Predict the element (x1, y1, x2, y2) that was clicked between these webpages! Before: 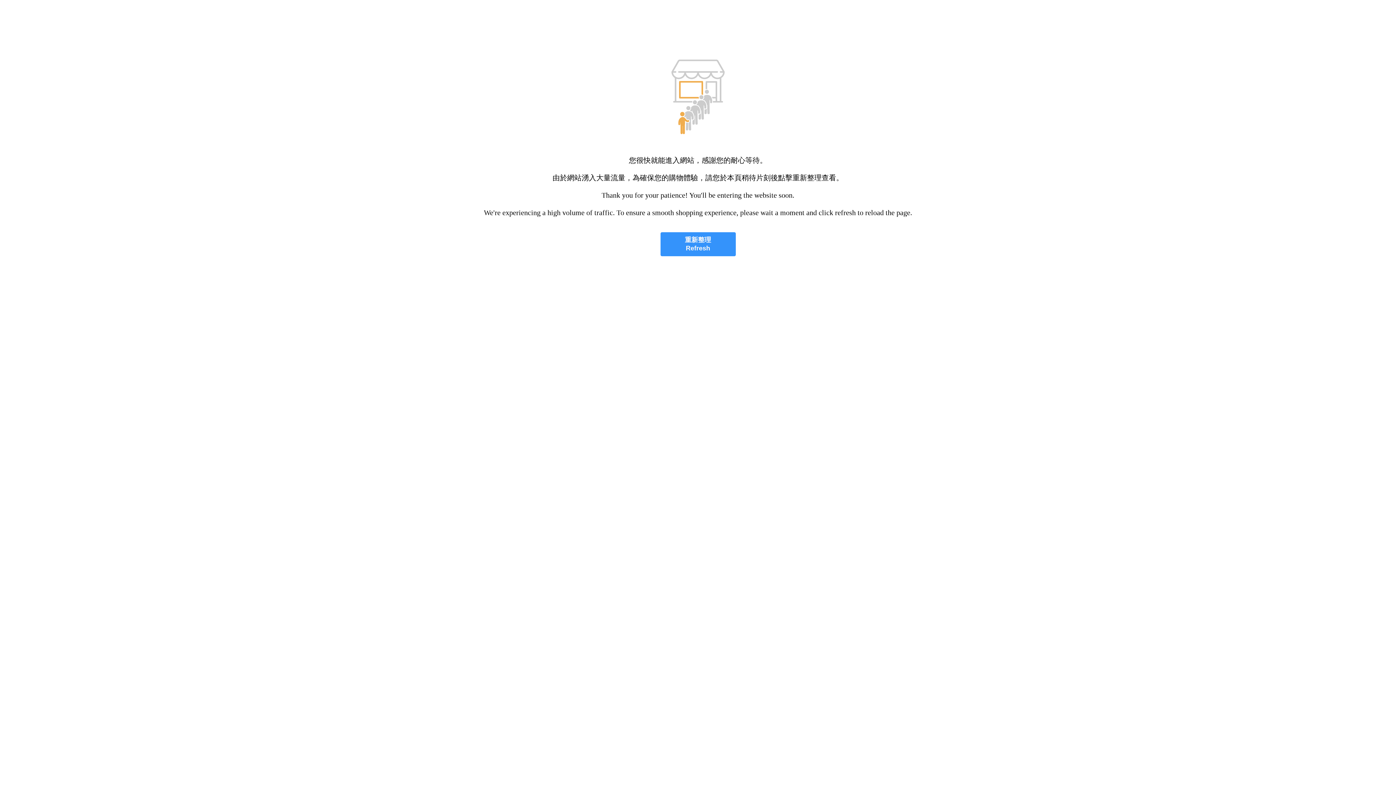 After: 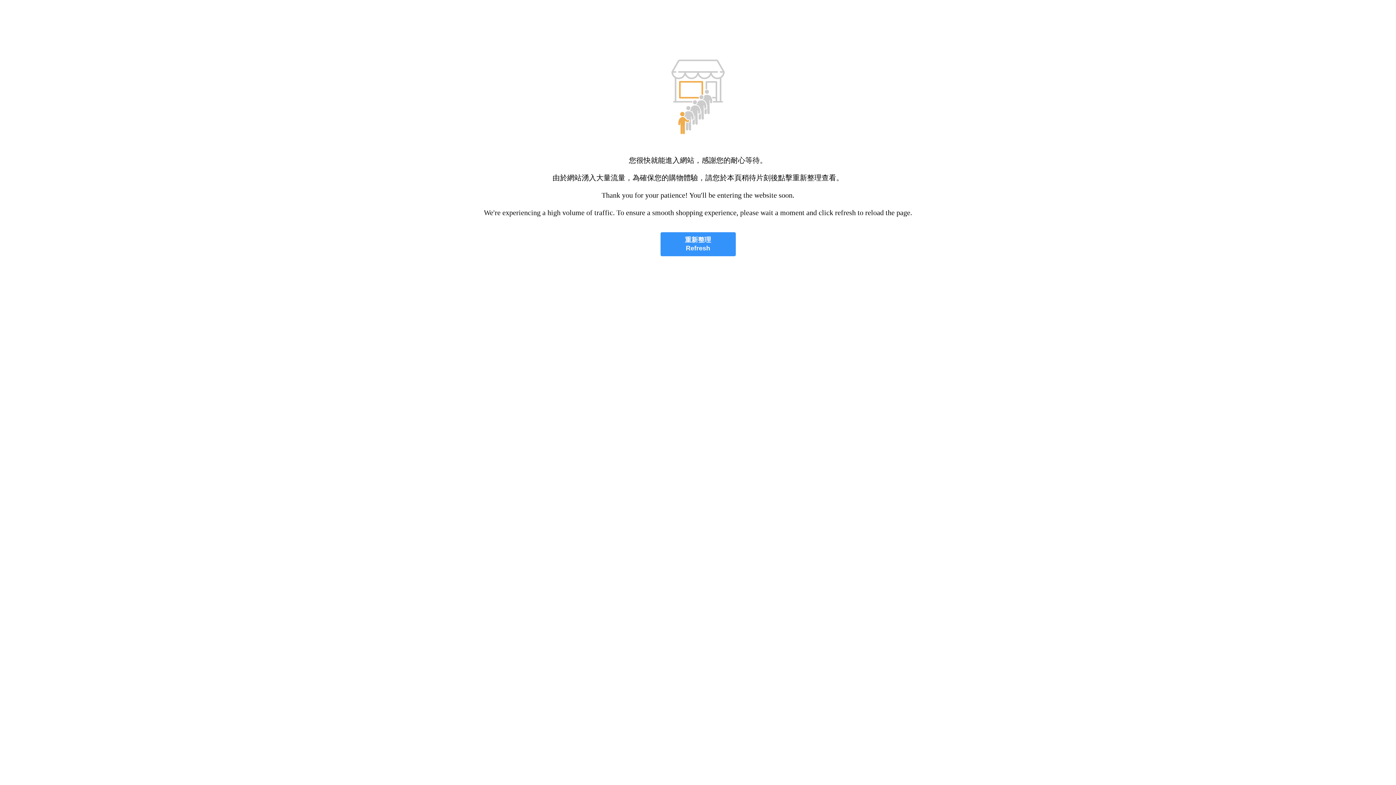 Action: label: 重新整理
Refresh bbox: (660, 232, 735, 256)